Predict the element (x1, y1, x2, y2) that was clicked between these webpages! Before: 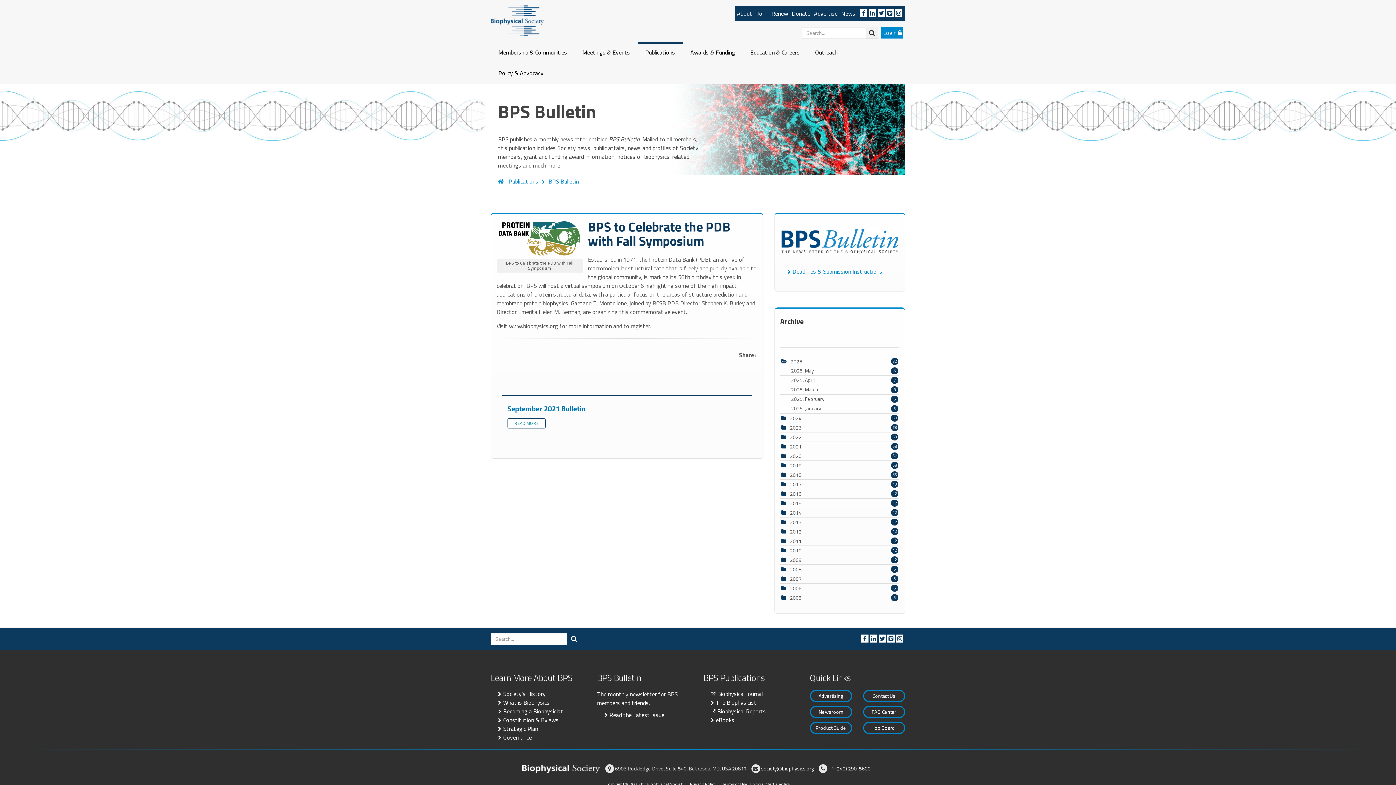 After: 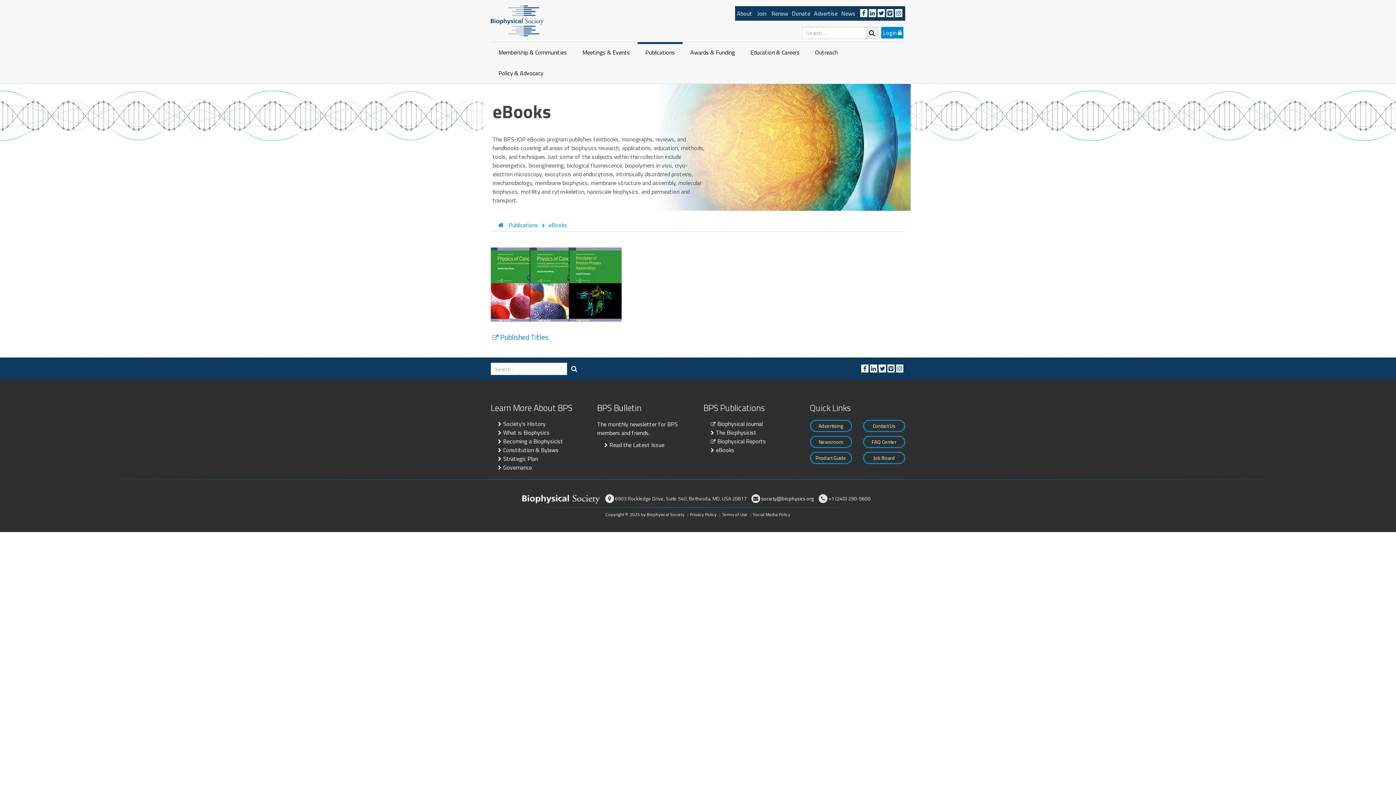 Action: label: eBooks bbox: (709, 715, 734, 724)